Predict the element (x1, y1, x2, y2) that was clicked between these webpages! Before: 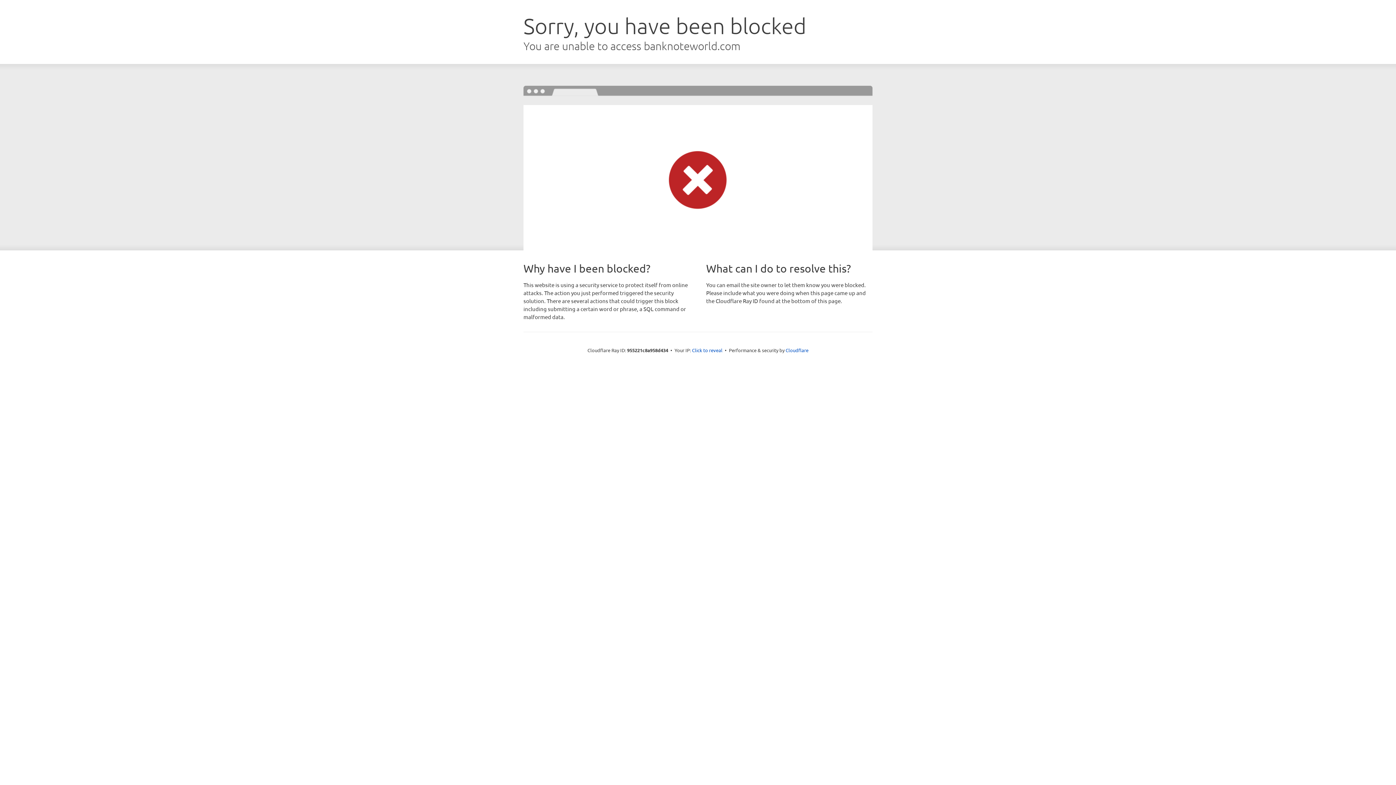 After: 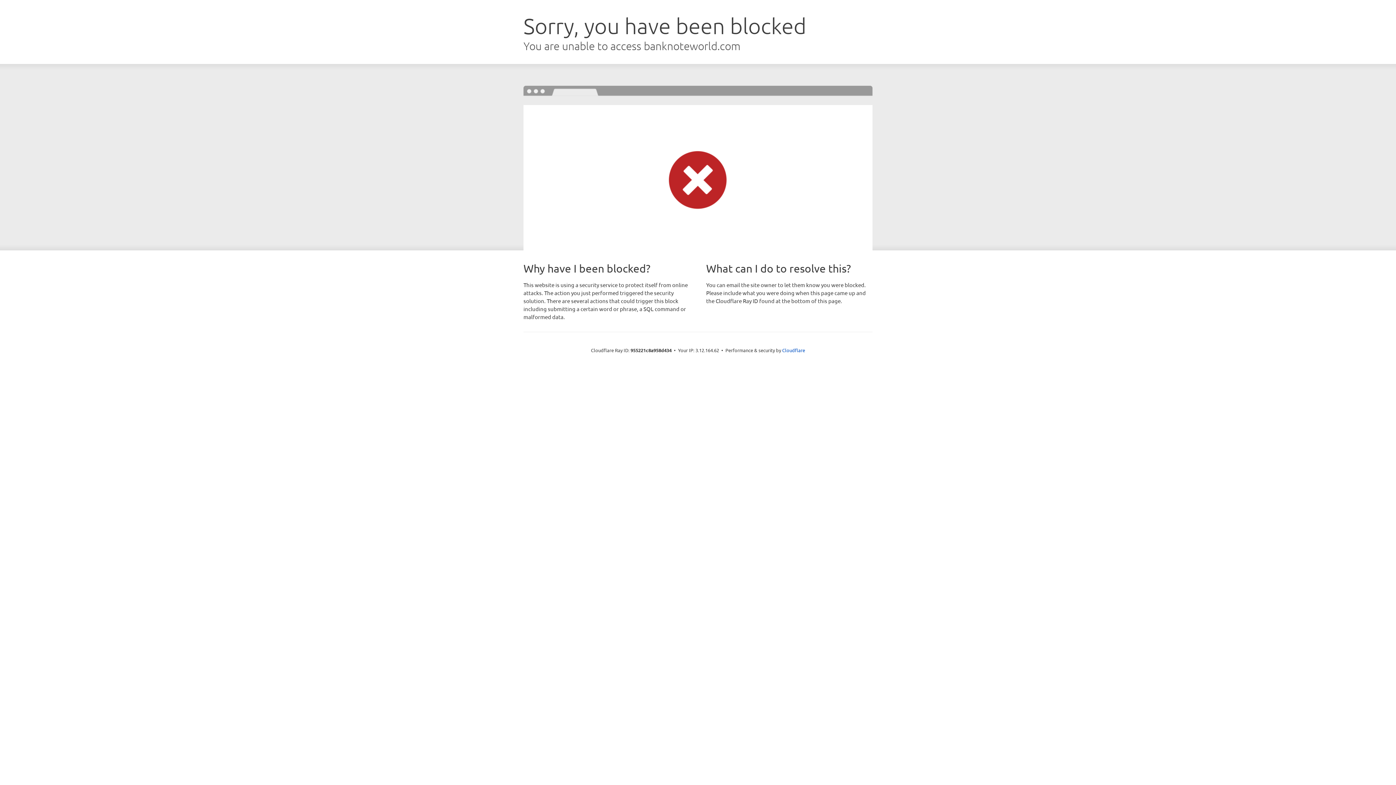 Action: bbox: (692, 346, 722, 353) label: Click to reveal